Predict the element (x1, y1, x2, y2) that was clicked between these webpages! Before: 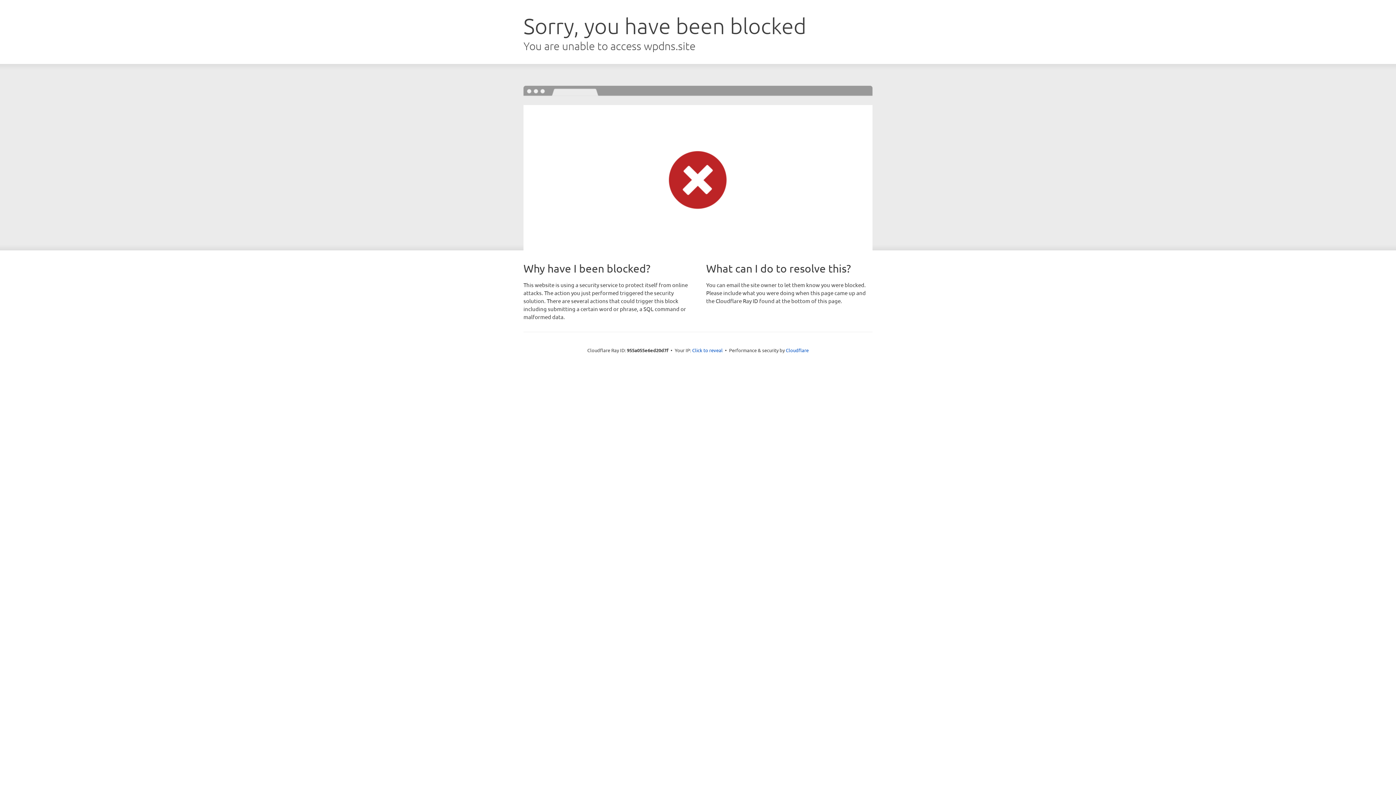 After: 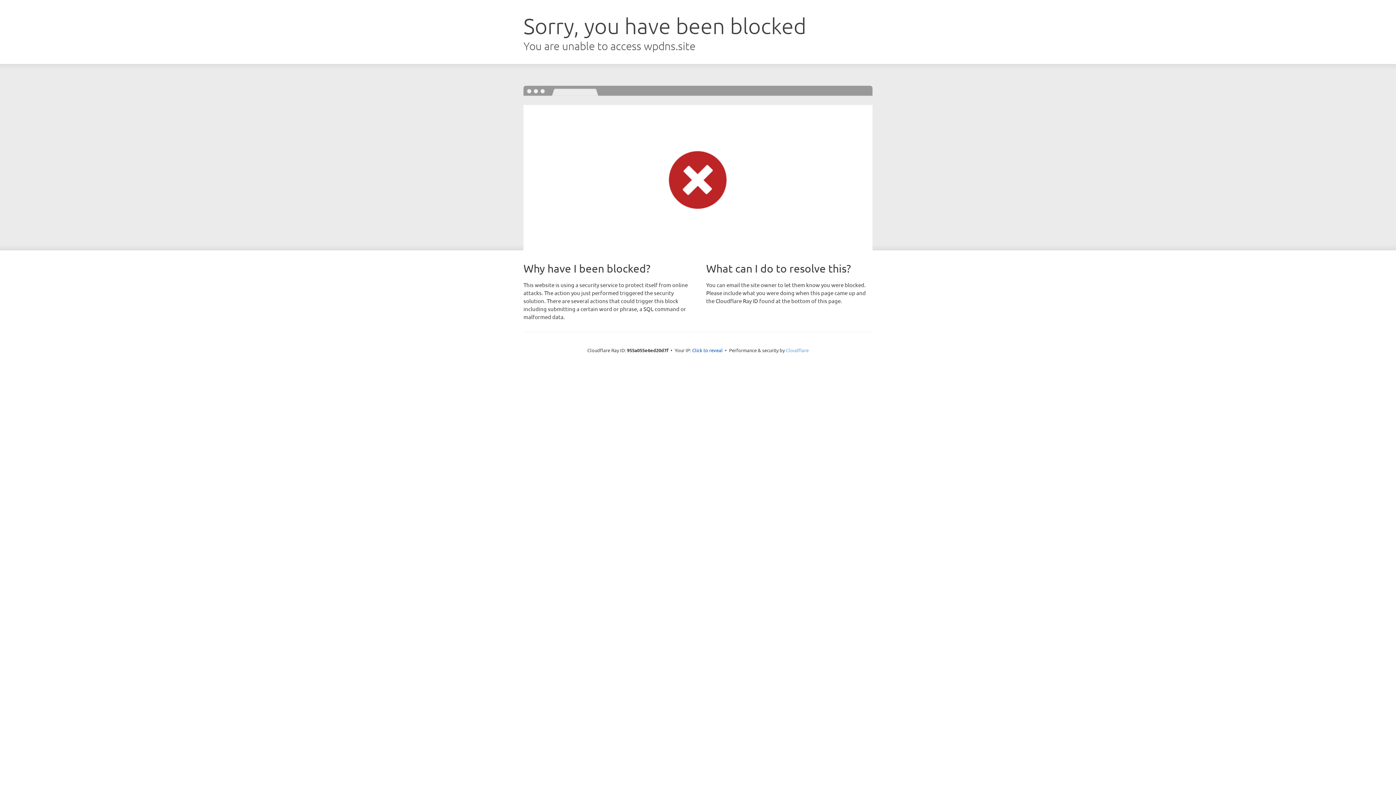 Action: label: Cloudflare bbox: (786, 347, 808, 353)